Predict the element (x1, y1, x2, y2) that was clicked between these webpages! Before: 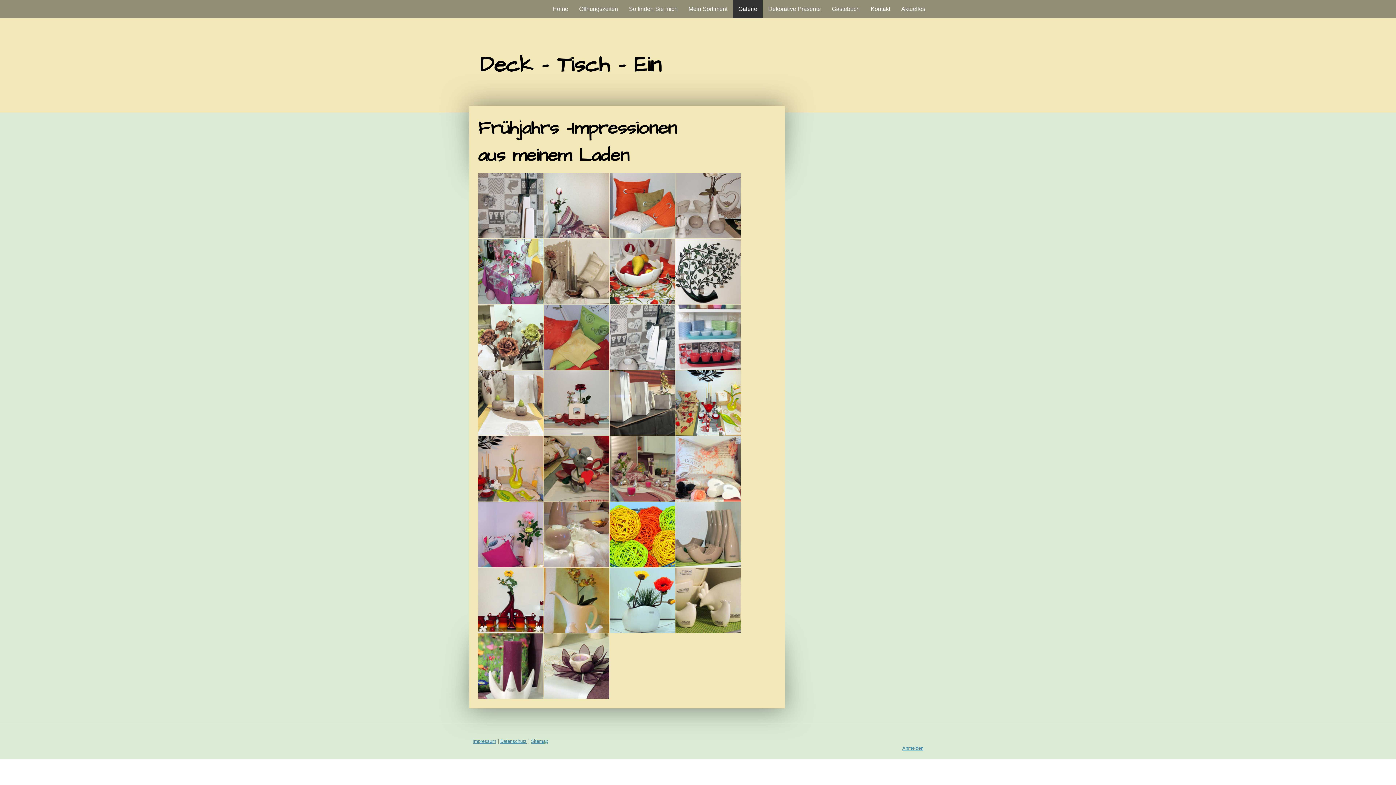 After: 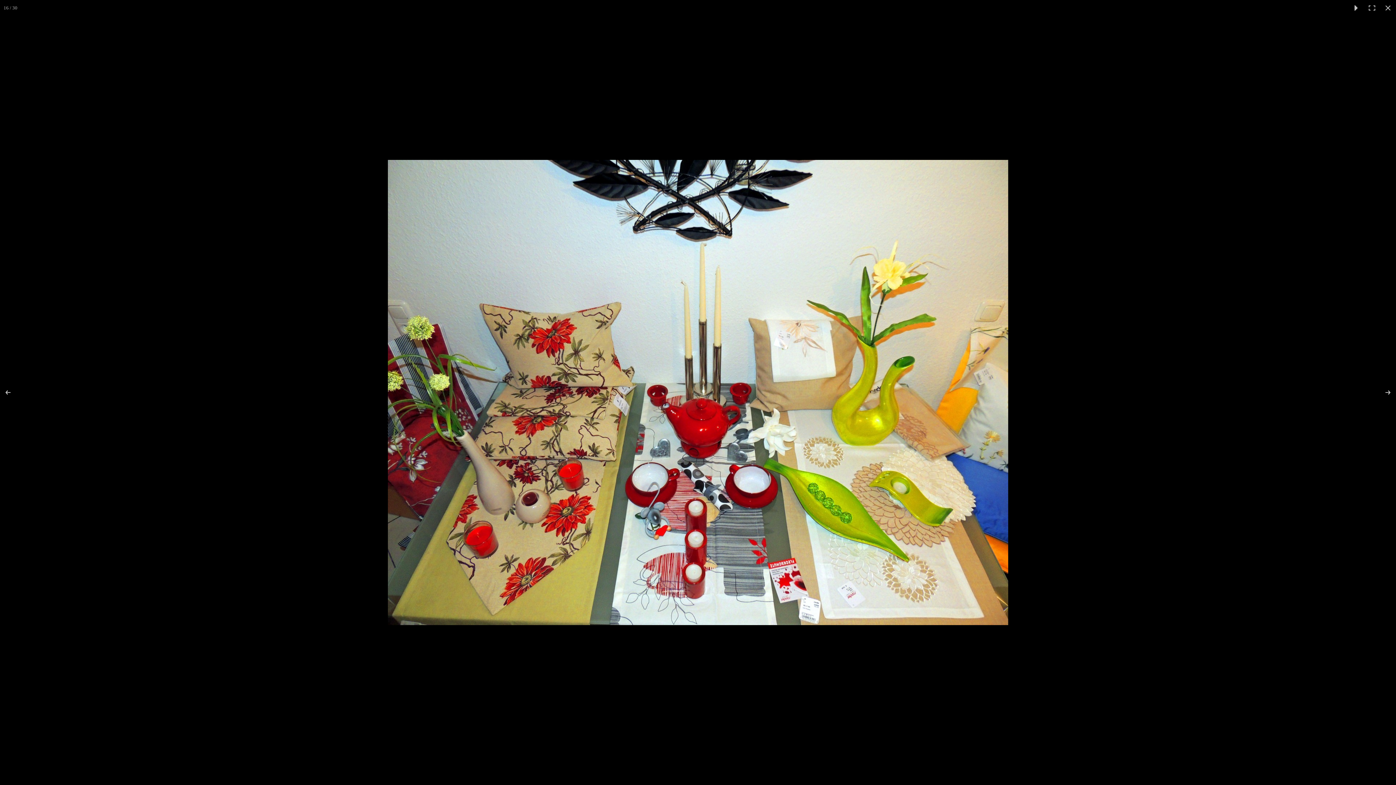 Action: bbox: (675, 430, 741, 437)